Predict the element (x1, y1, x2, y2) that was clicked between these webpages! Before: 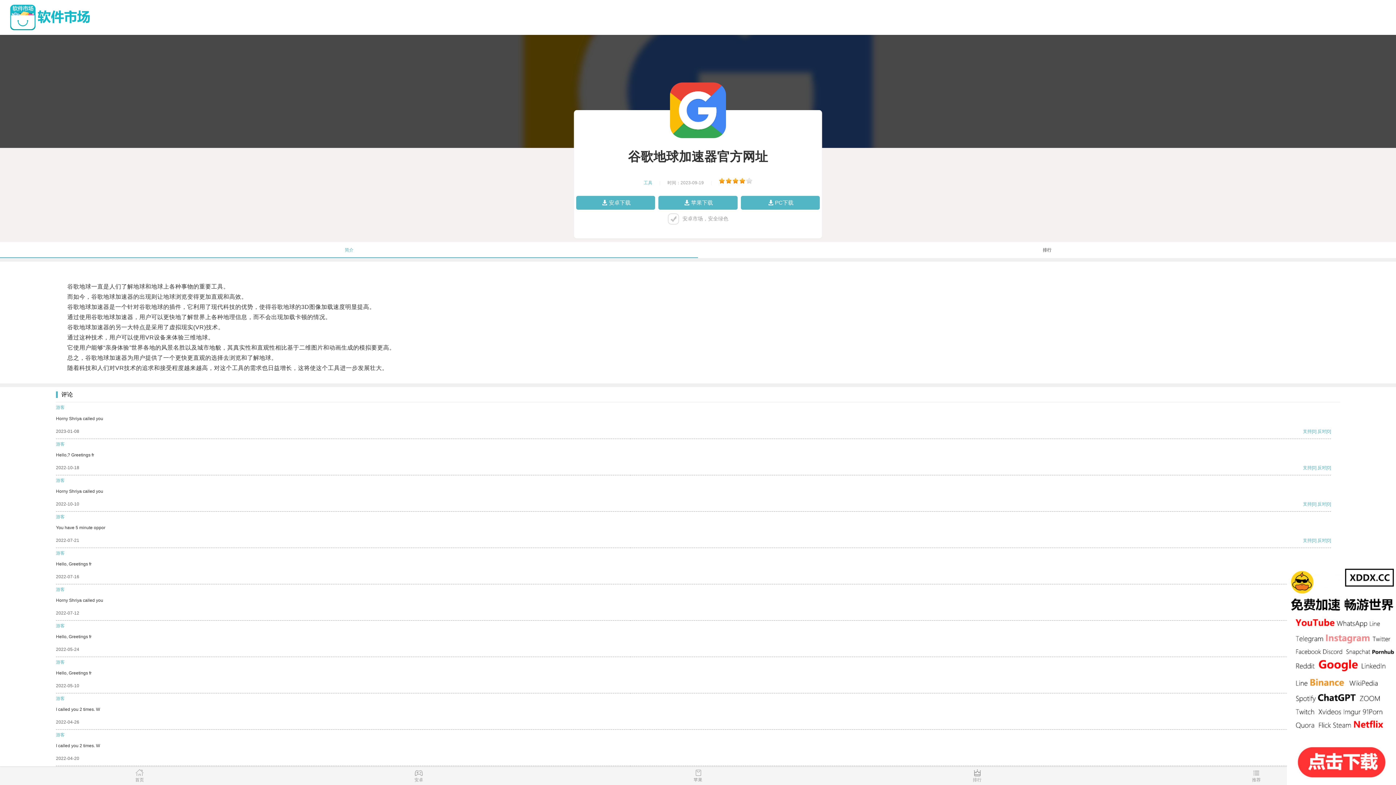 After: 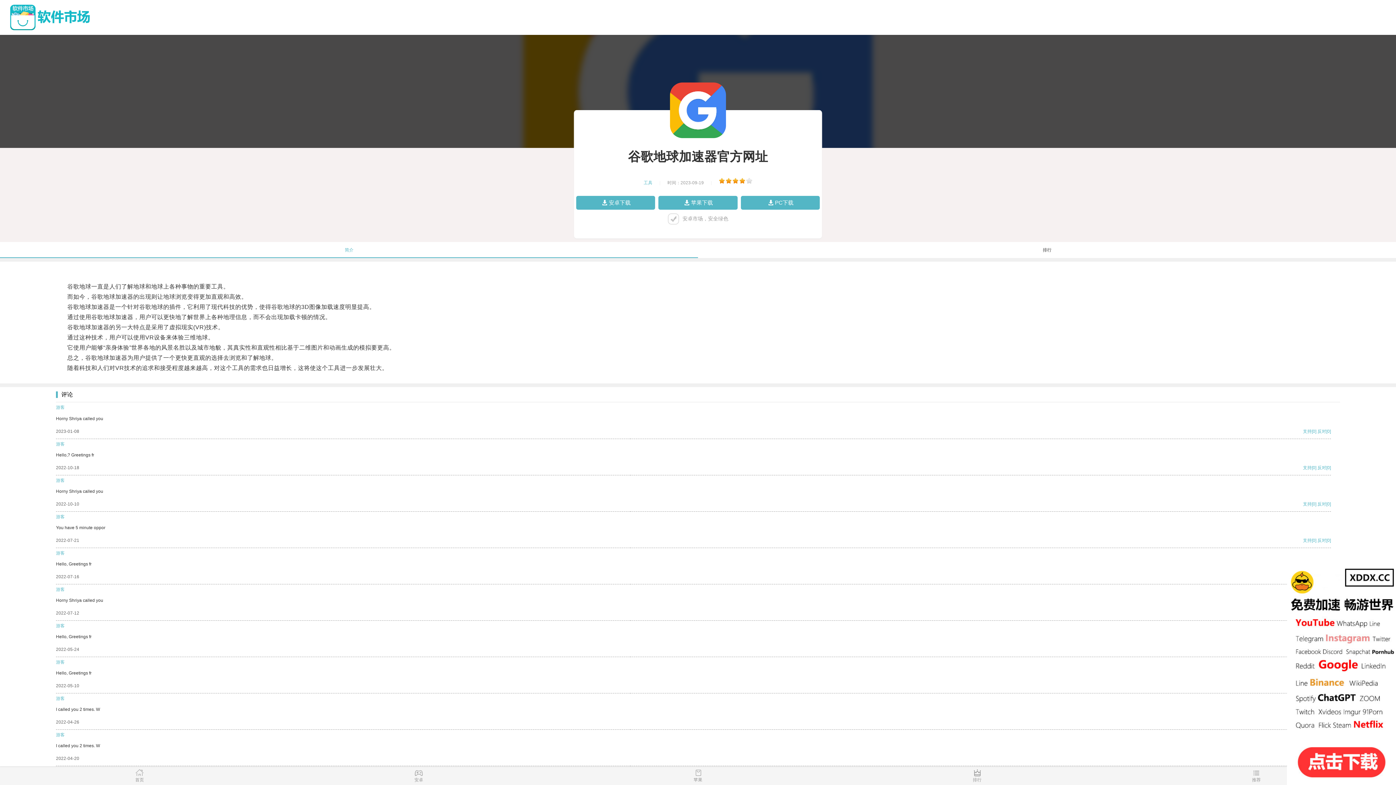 Action: label: 反对 bbox: (1317, 538, 1326, 543)